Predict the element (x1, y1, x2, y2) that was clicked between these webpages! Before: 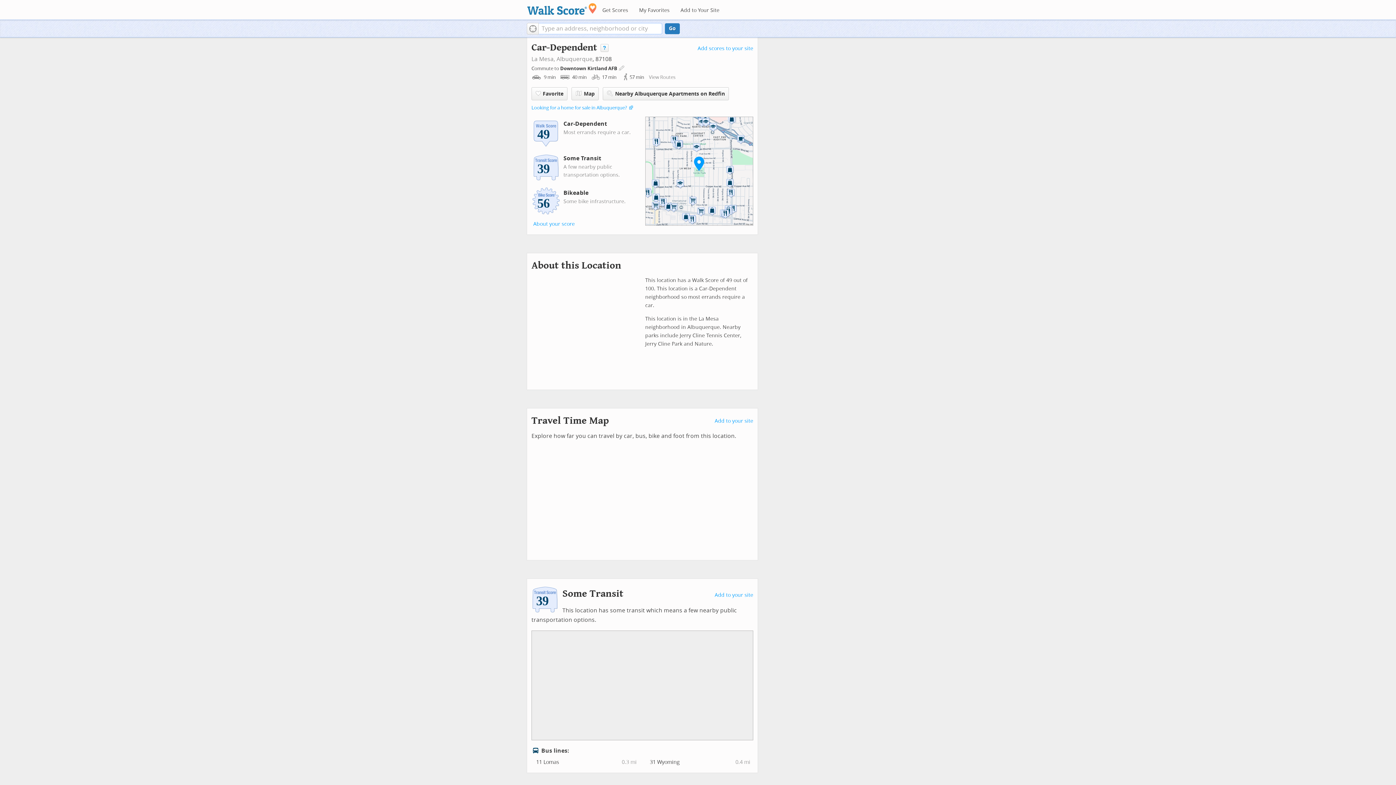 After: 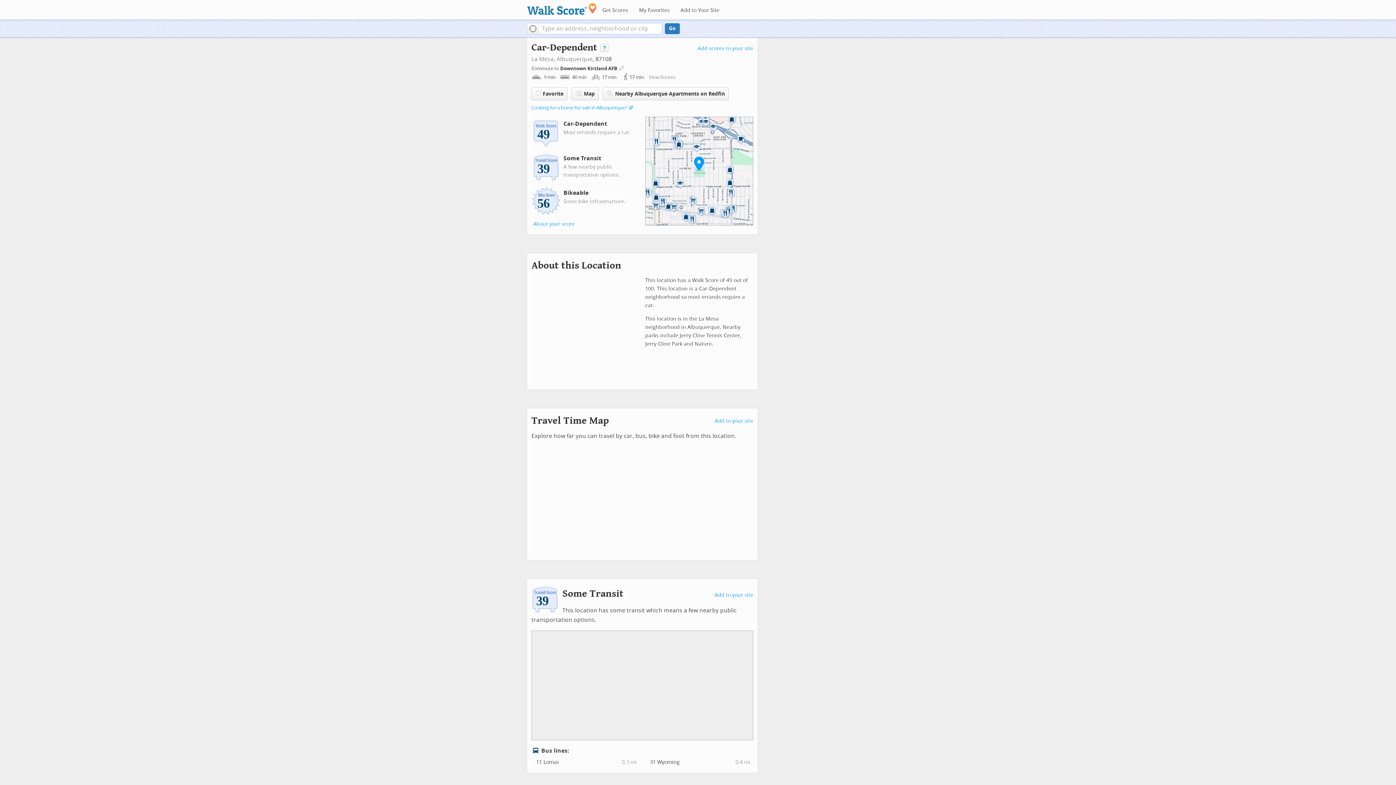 Action: label: Current Location bbox: (526, 22, 538, 34)